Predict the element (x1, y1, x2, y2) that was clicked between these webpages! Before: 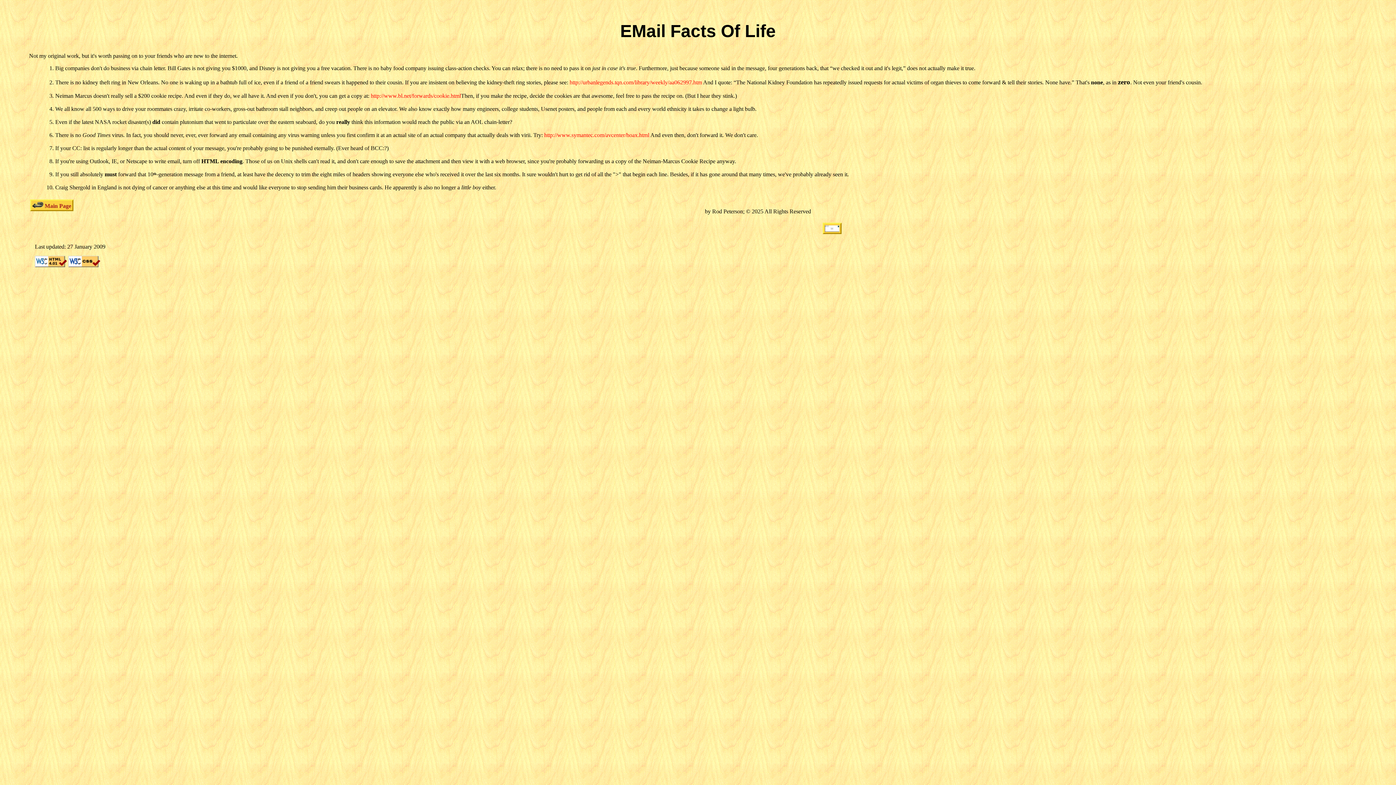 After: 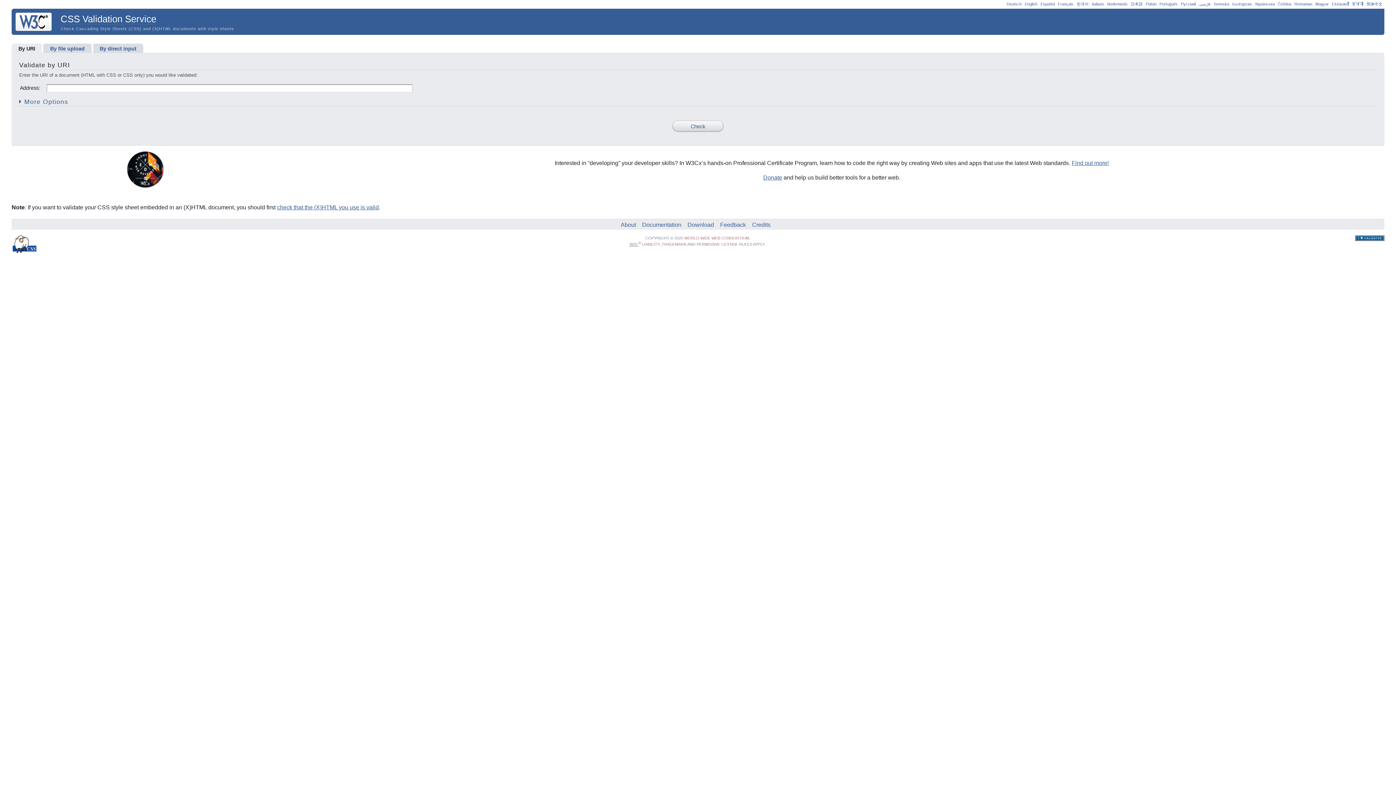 Action: bbox: (68, 262, 100, 268)